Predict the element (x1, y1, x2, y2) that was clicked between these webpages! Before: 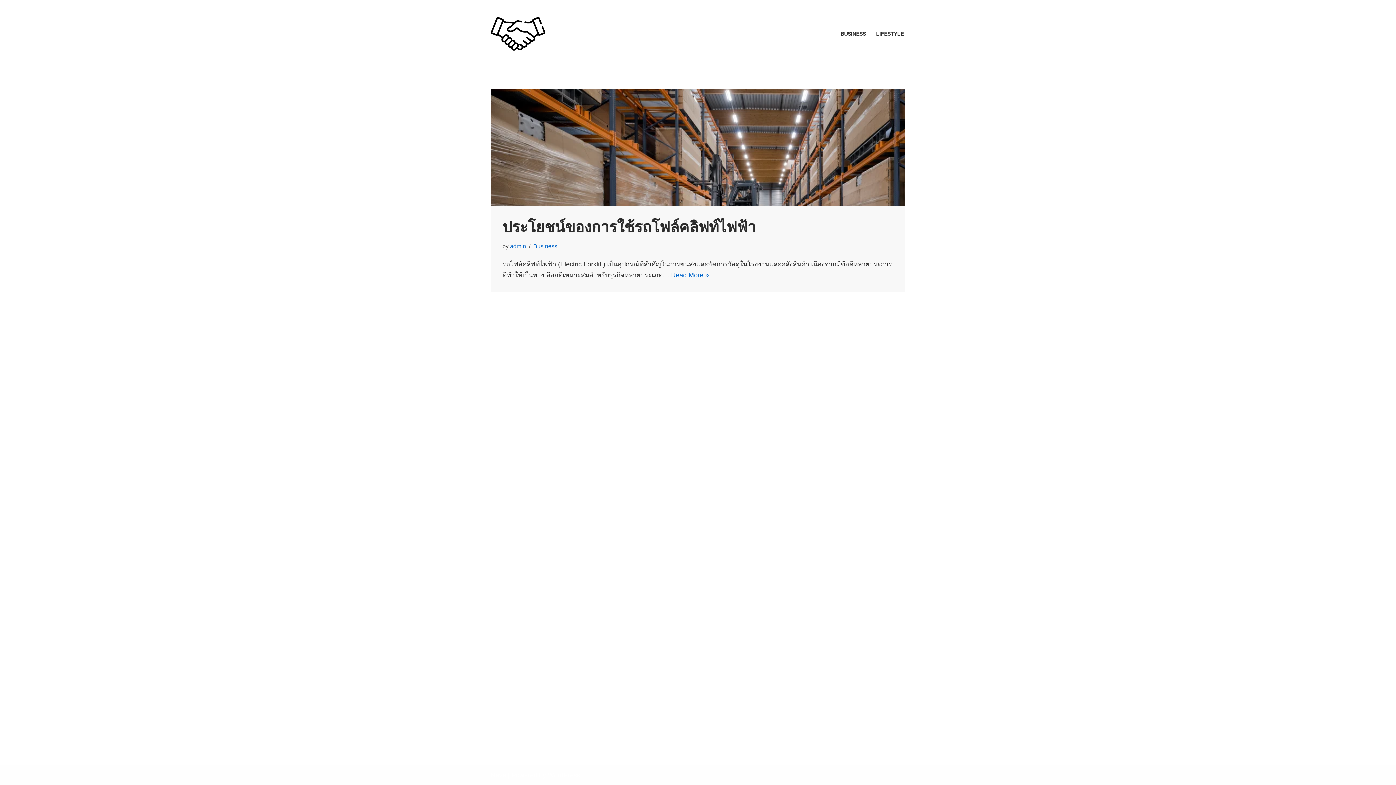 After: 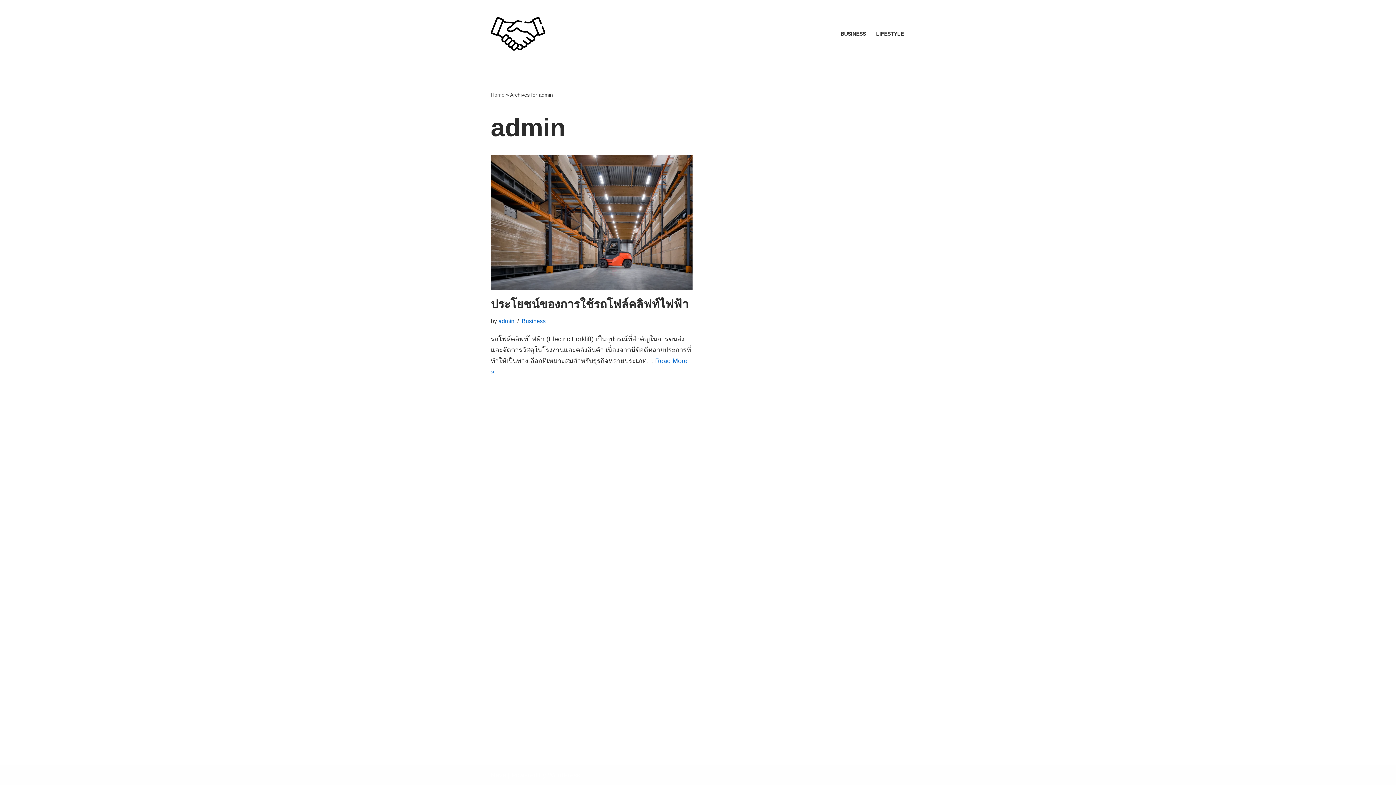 Action: label: admin bbox: (510, 242, 526, 249)